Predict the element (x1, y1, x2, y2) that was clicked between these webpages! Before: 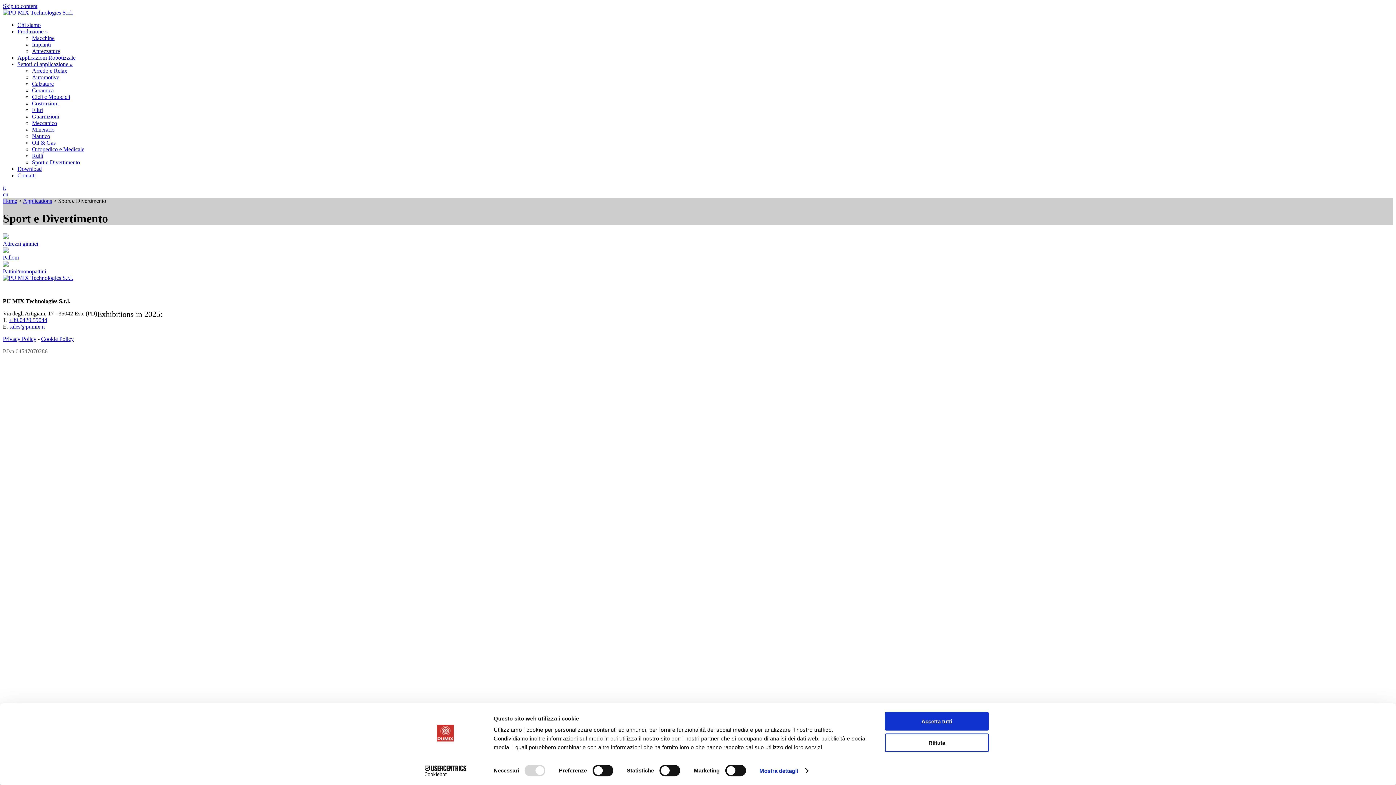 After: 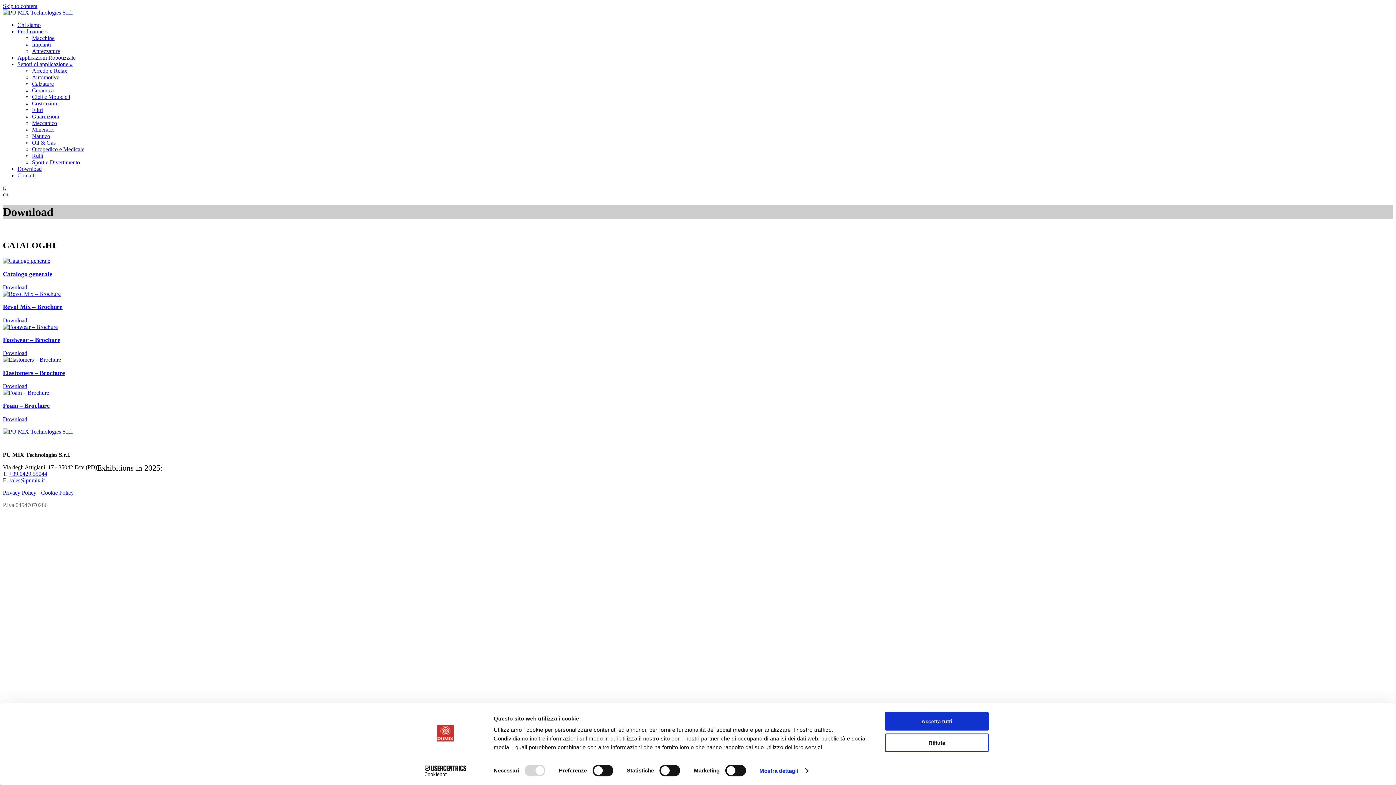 Action: label: Download bbox: (17, 165, 41, 172)